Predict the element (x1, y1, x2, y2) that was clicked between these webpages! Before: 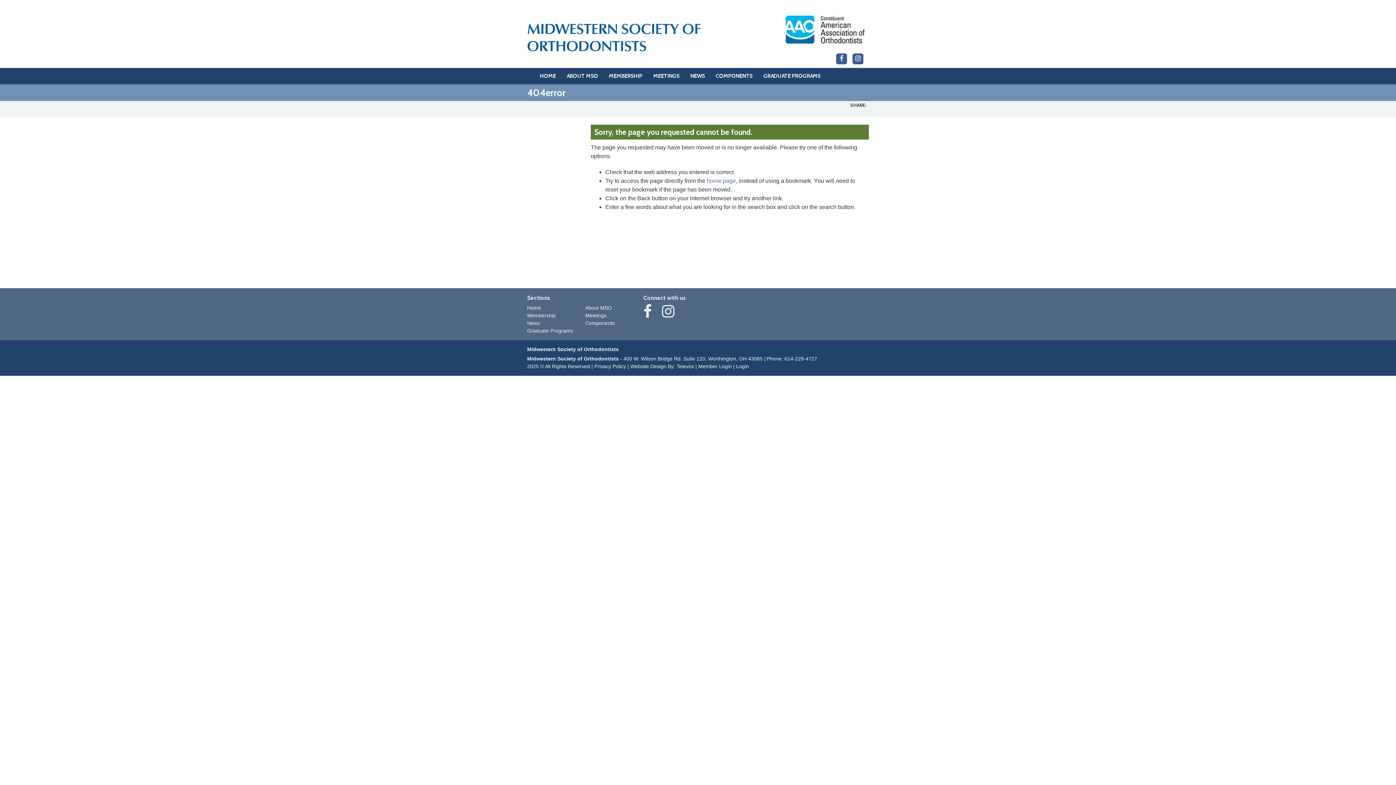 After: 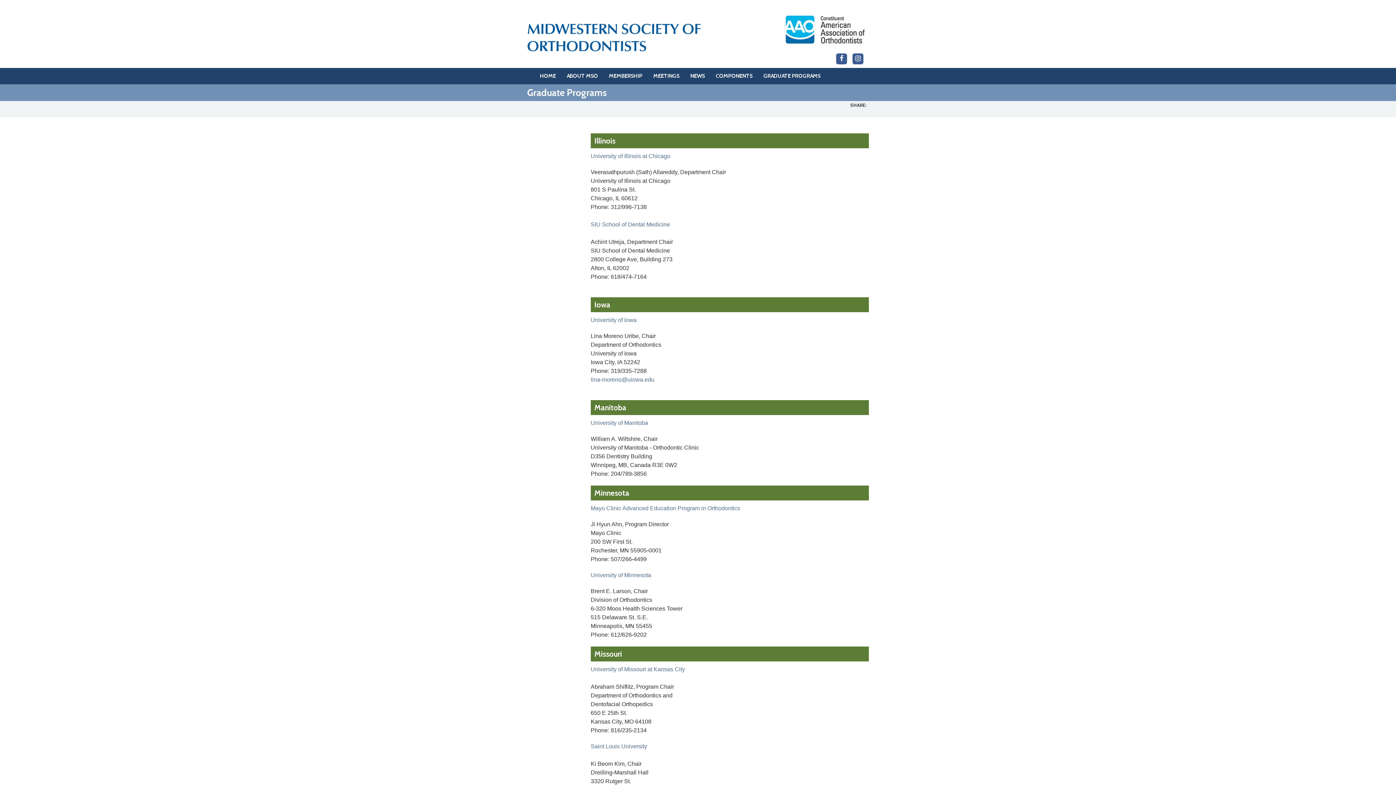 Action: bbox: (758, 68, 826, 84) label: GRADUATE PROGRAMS